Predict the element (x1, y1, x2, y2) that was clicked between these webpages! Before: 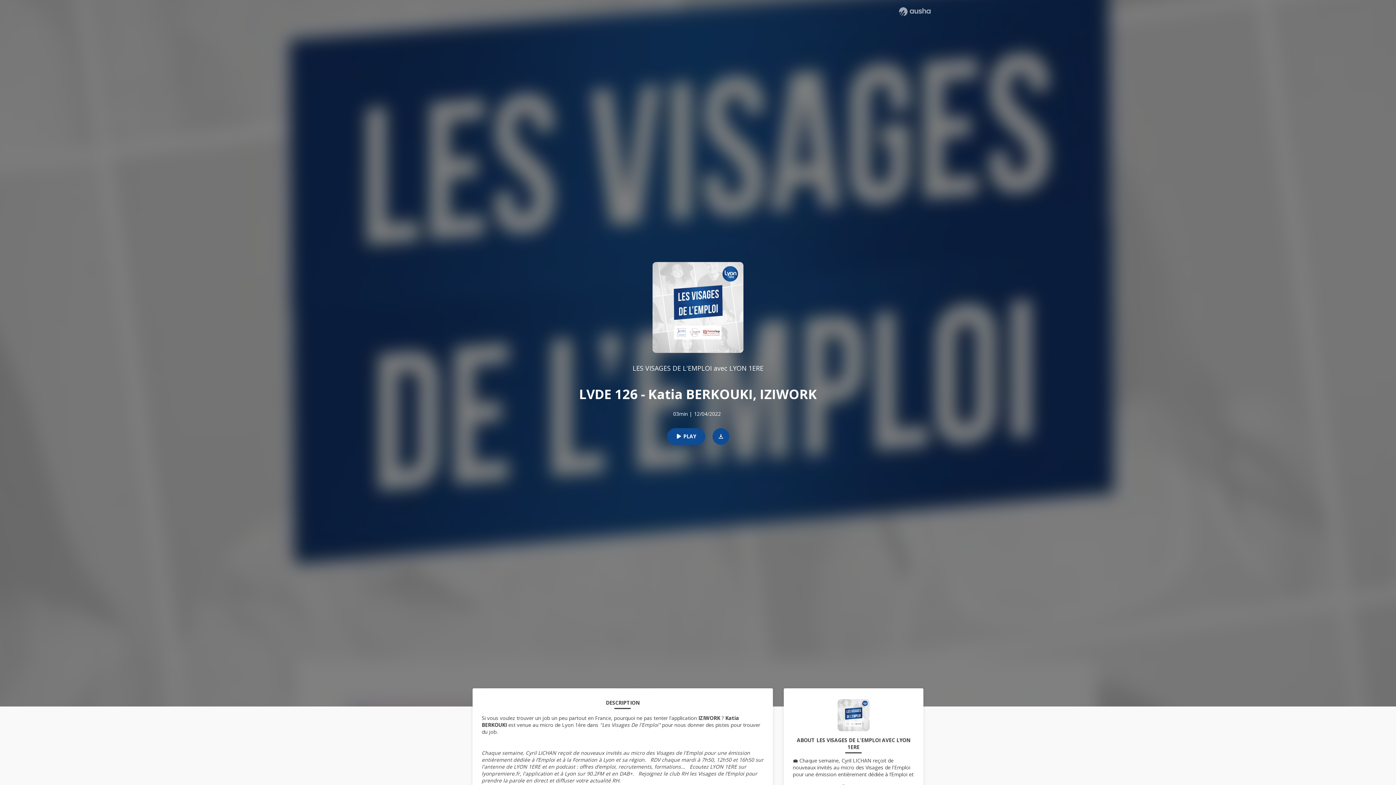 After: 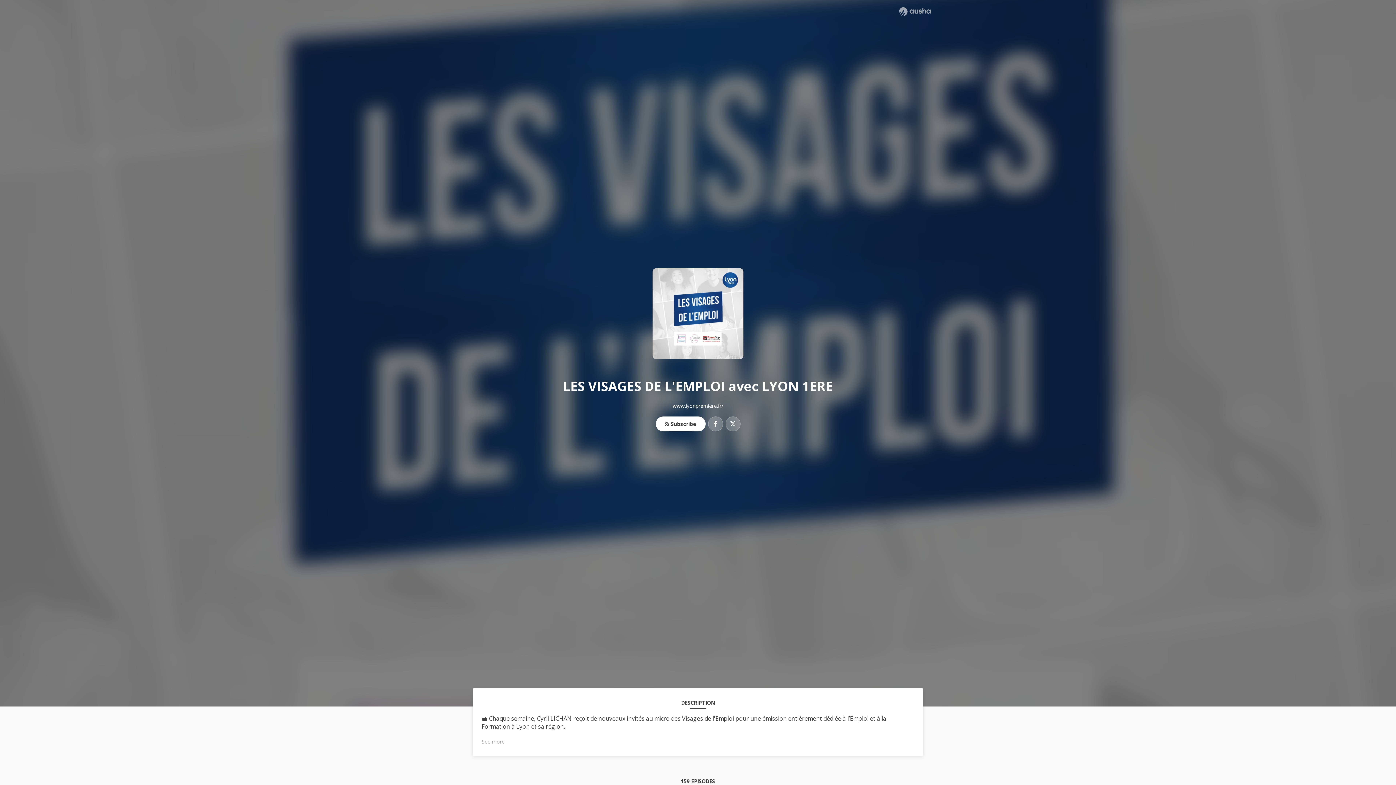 Action: label: LES VISAGES DE L'EMPLOI avec LYON 1ERE bbox: (632, 363, 763, 372)